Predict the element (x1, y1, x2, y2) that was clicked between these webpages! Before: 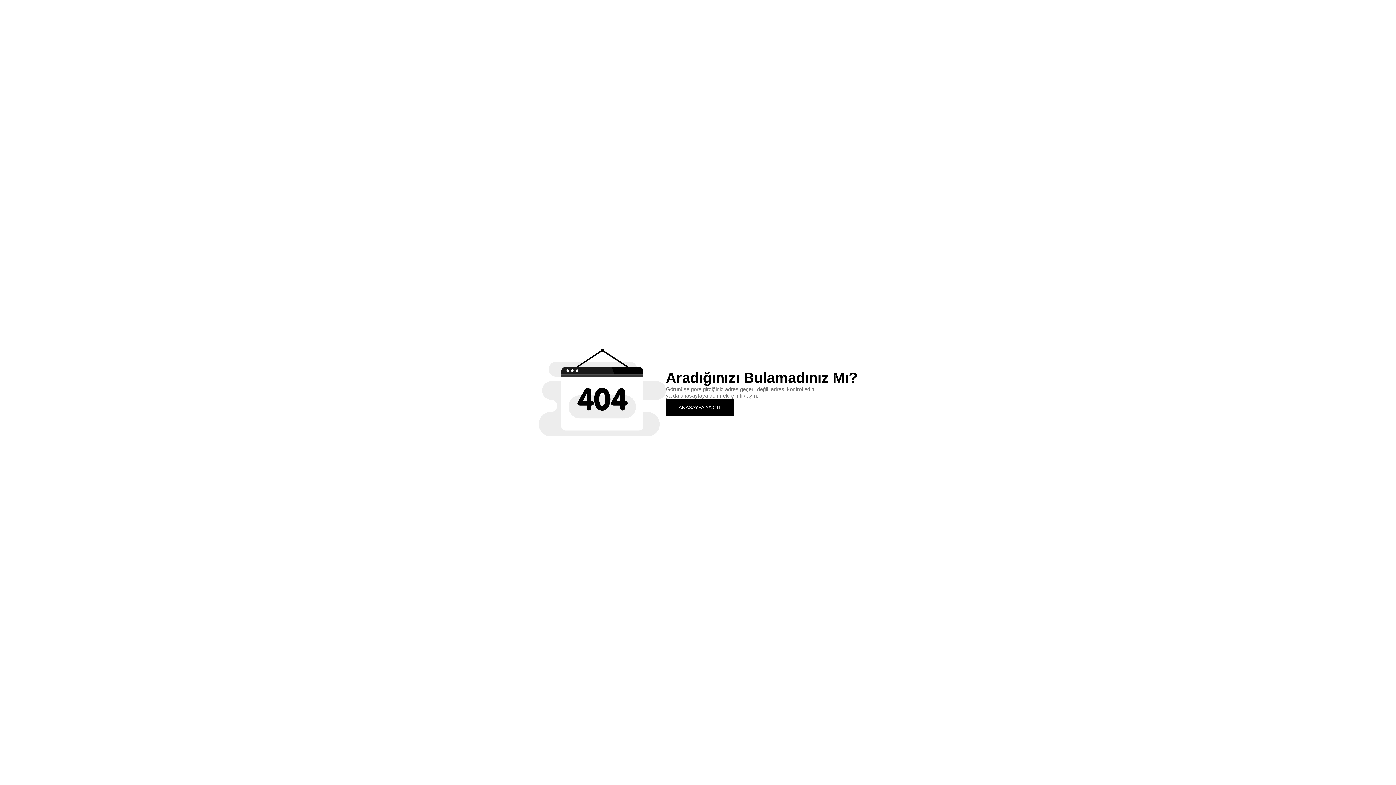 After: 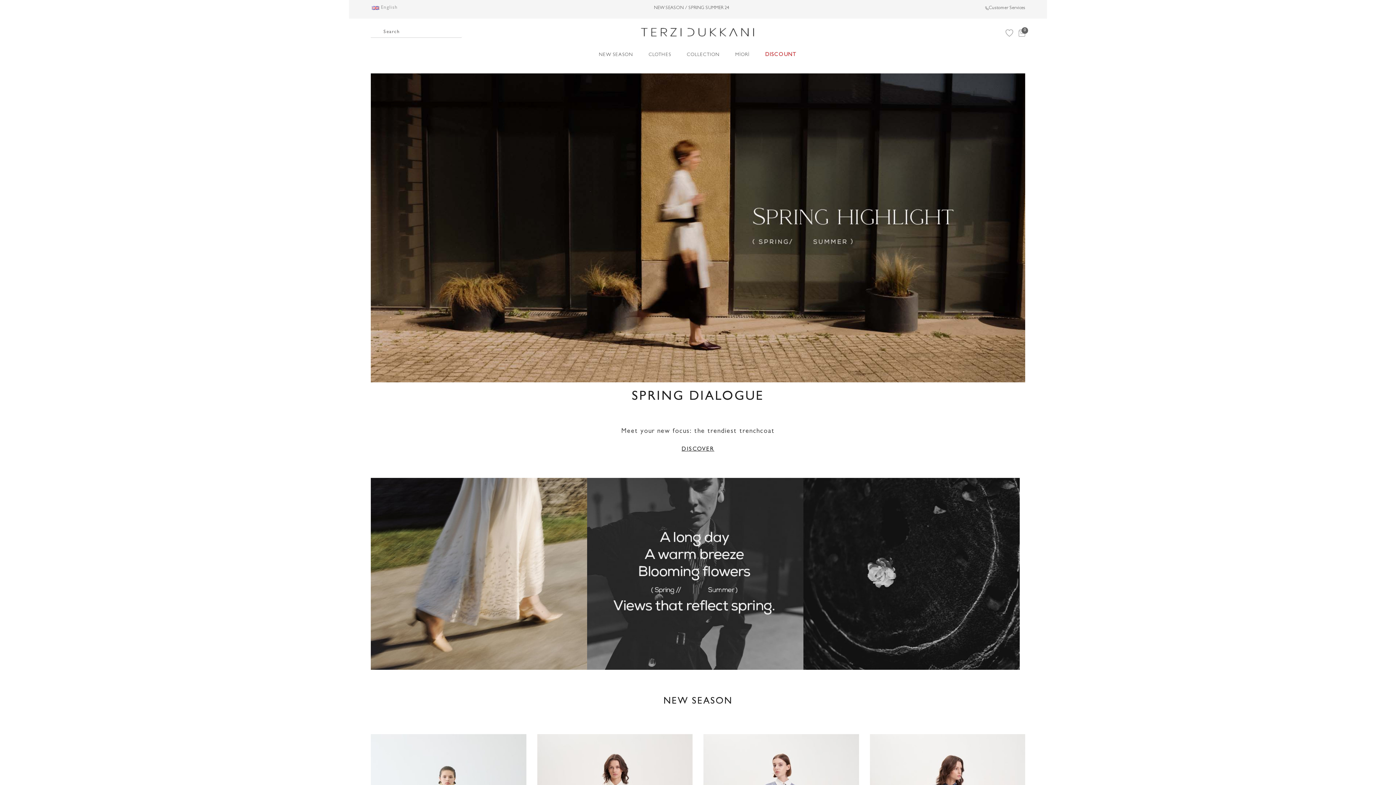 Action: bbox: (666, 399, 734, 415) label: ANASAYFA'YA GİT